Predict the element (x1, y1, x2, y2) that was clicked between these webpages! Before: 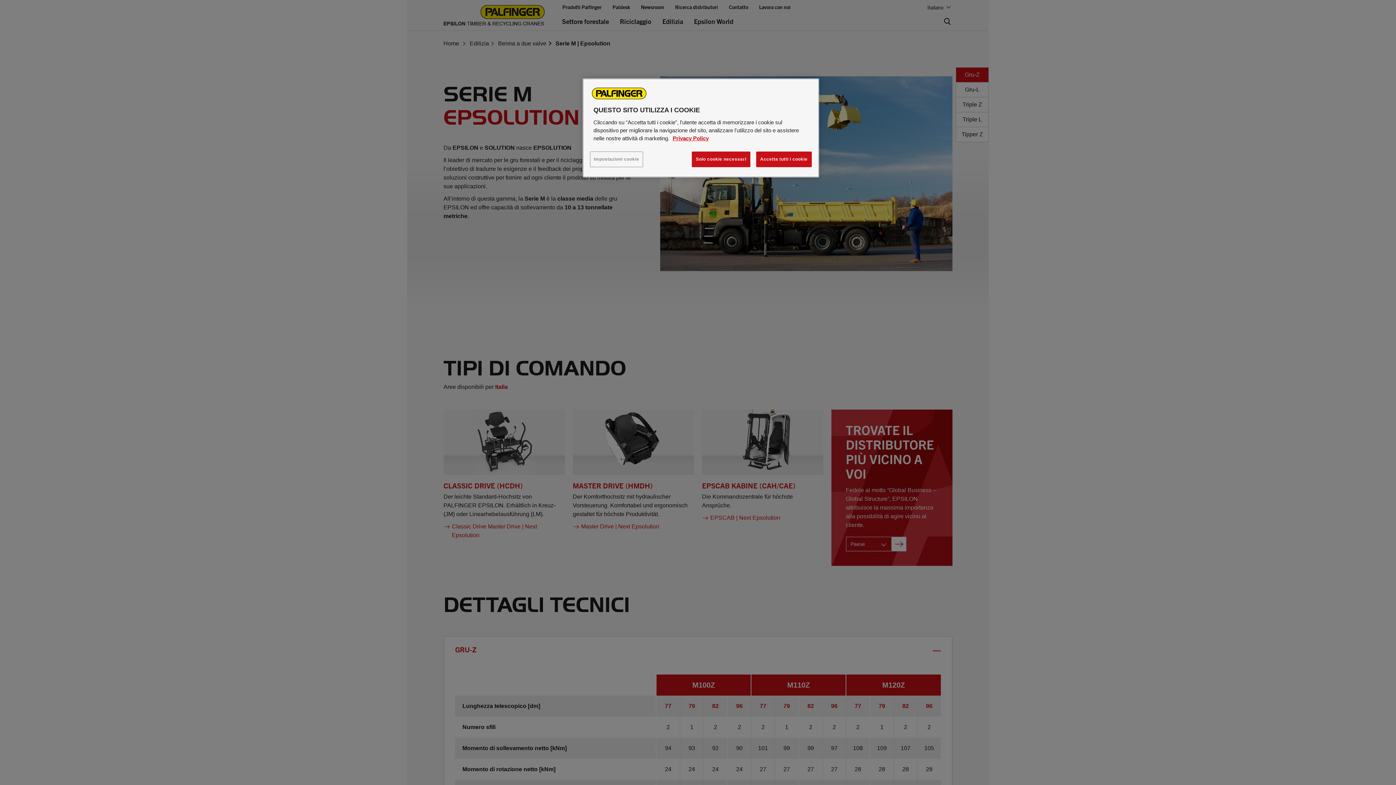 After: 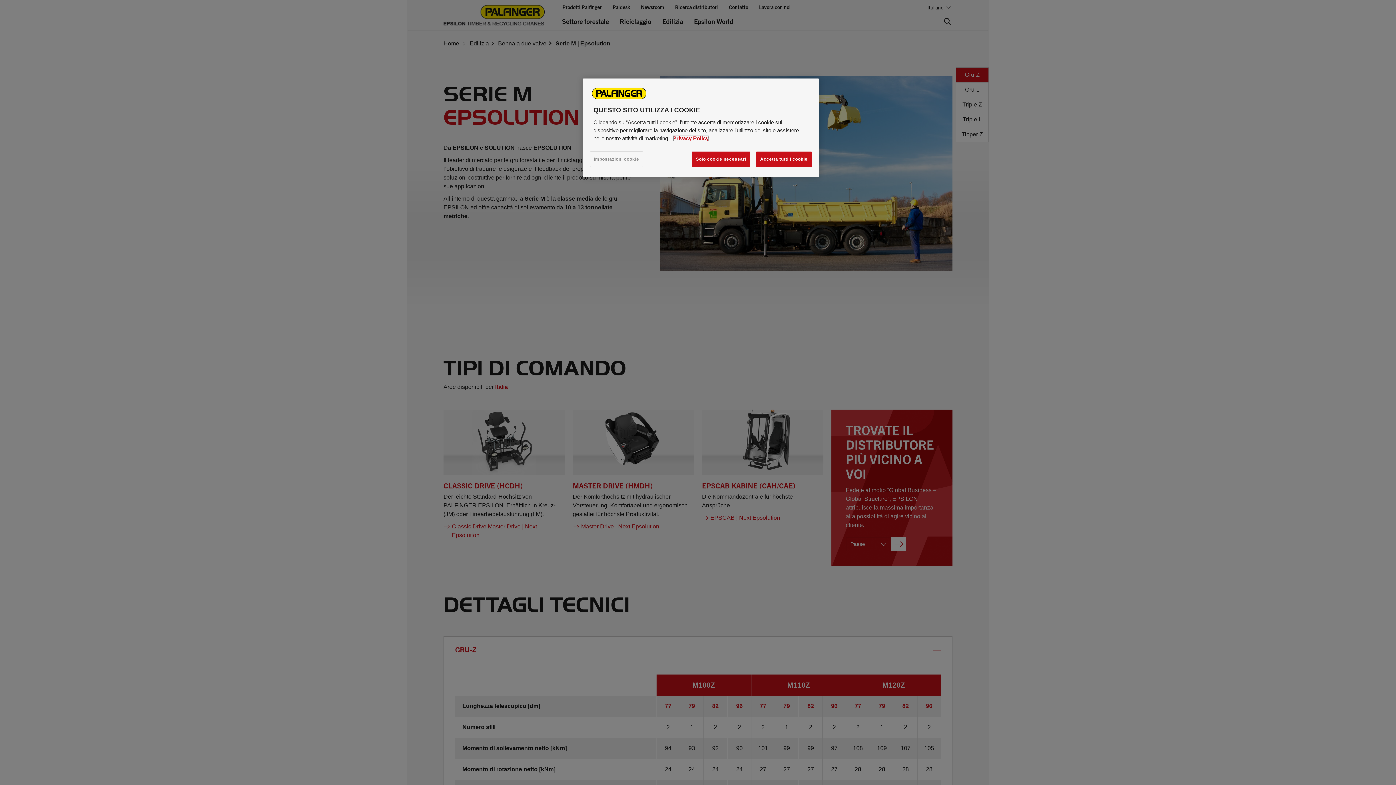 Action: bbox: (672, 135, 708, 141) label: Maggiori informazioni sulla tua privacy, apre in una nuova scheda